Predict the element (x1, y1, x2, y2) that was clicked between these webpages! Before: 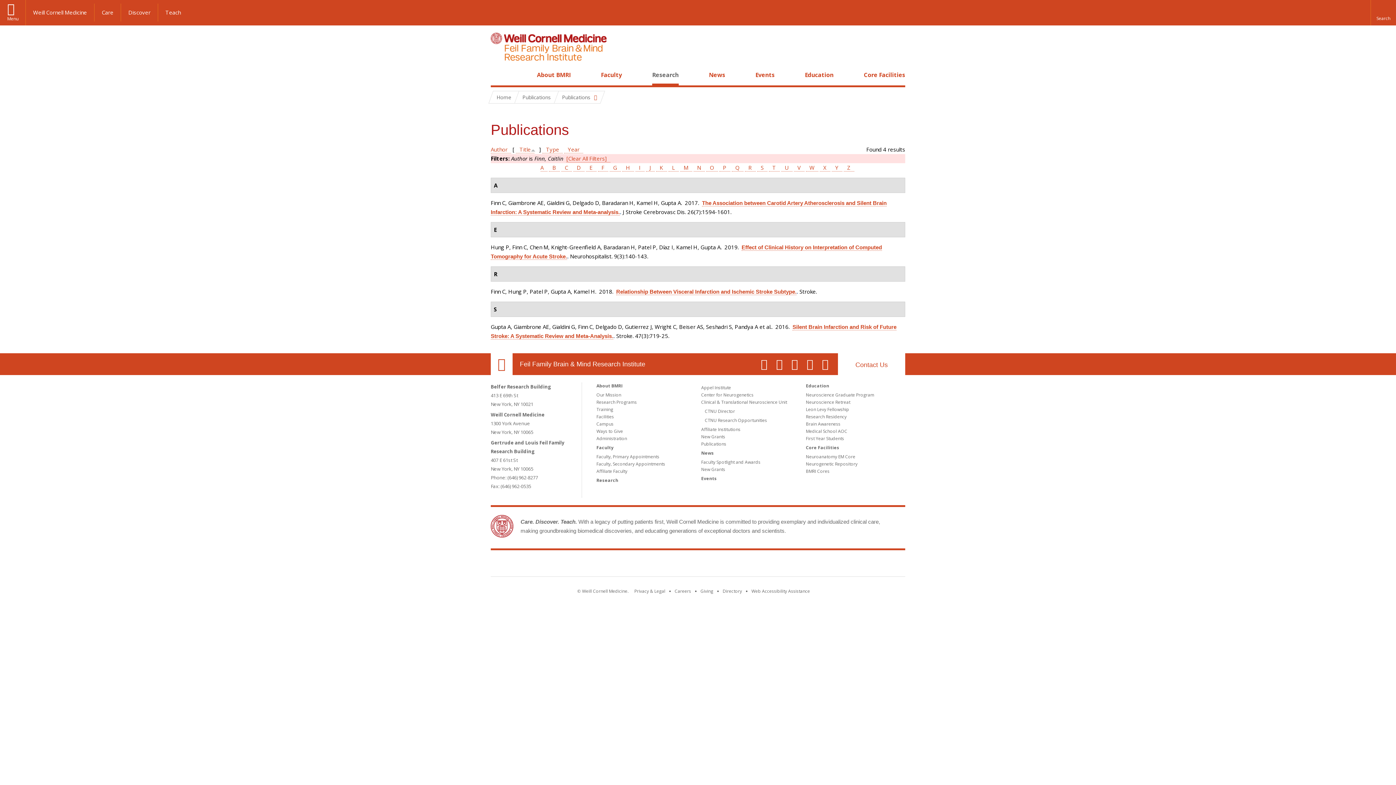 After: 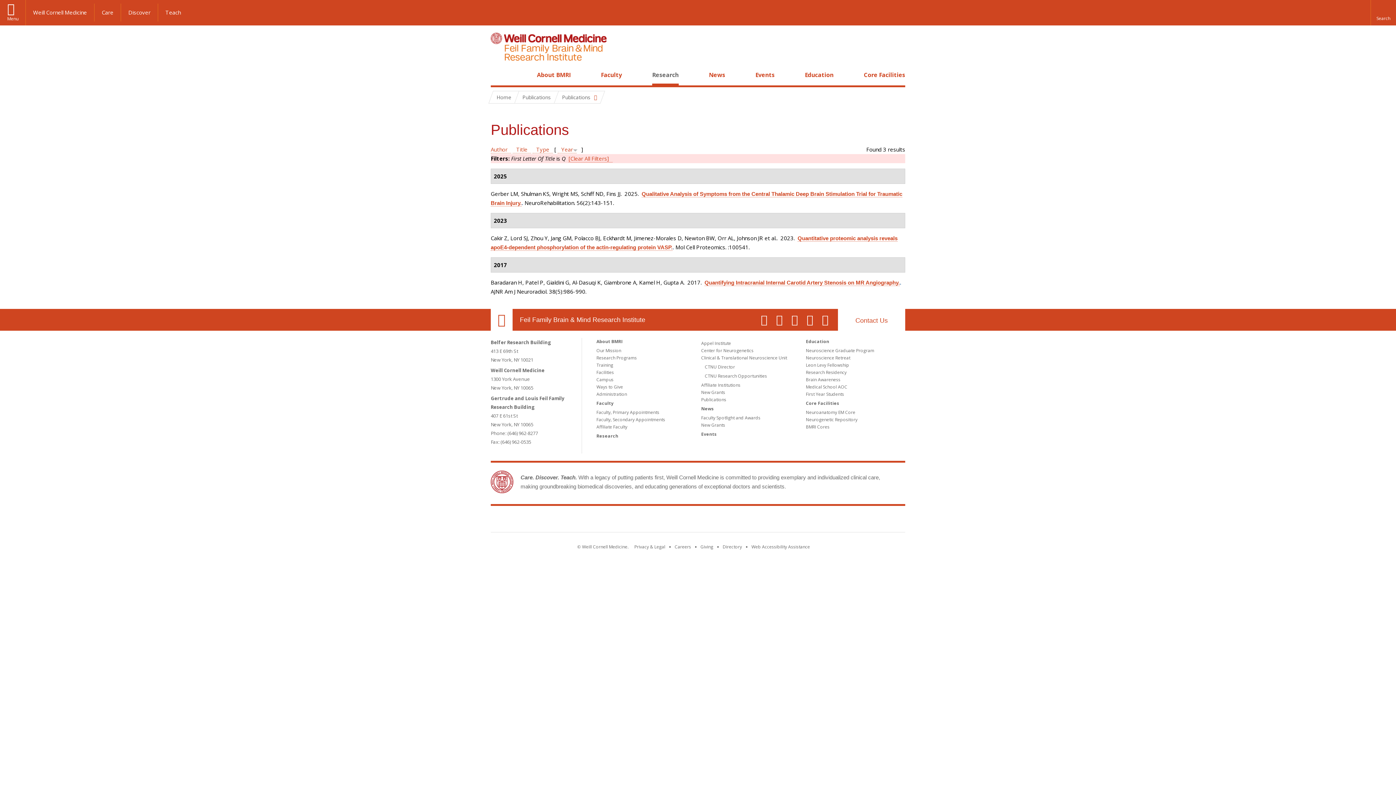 Action: label: Q bbox: (731, 164, 743, 171)